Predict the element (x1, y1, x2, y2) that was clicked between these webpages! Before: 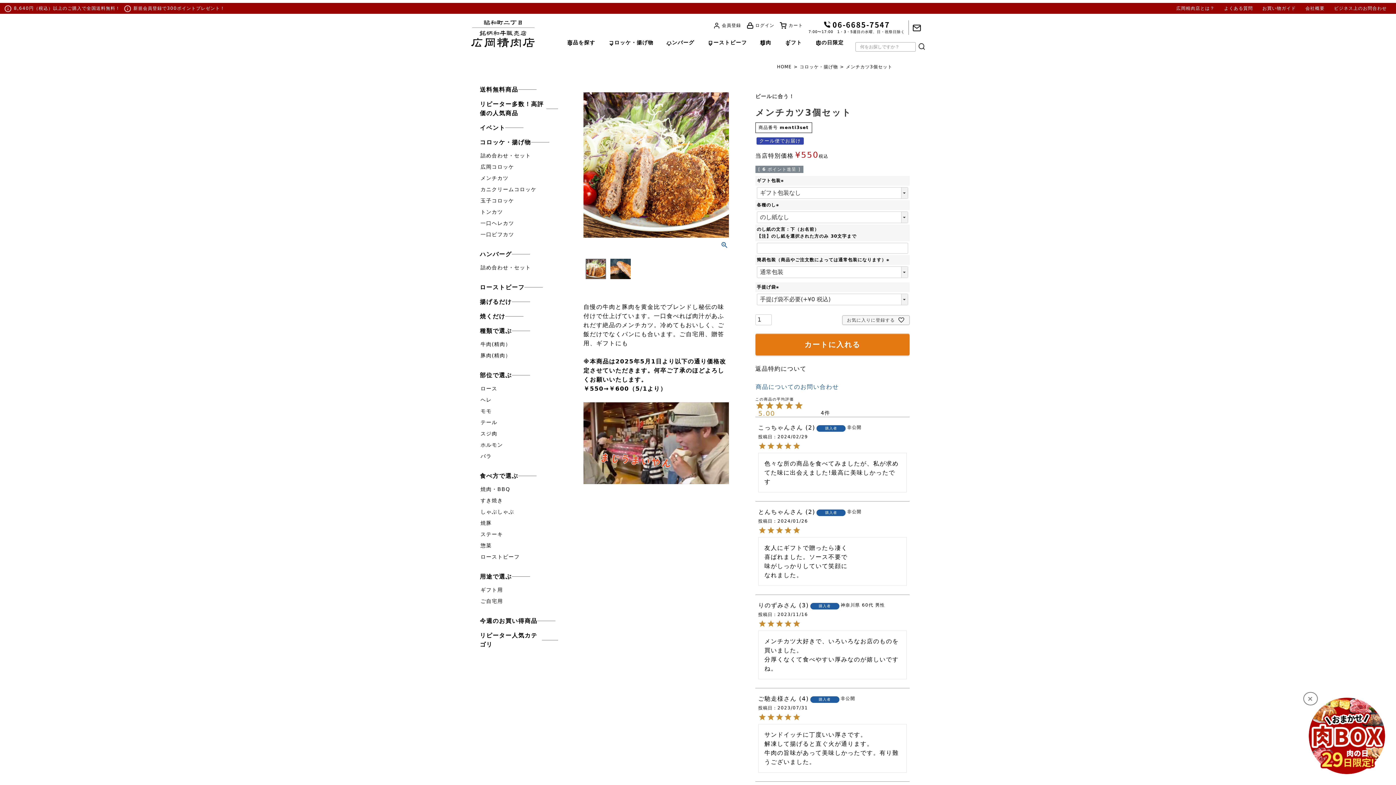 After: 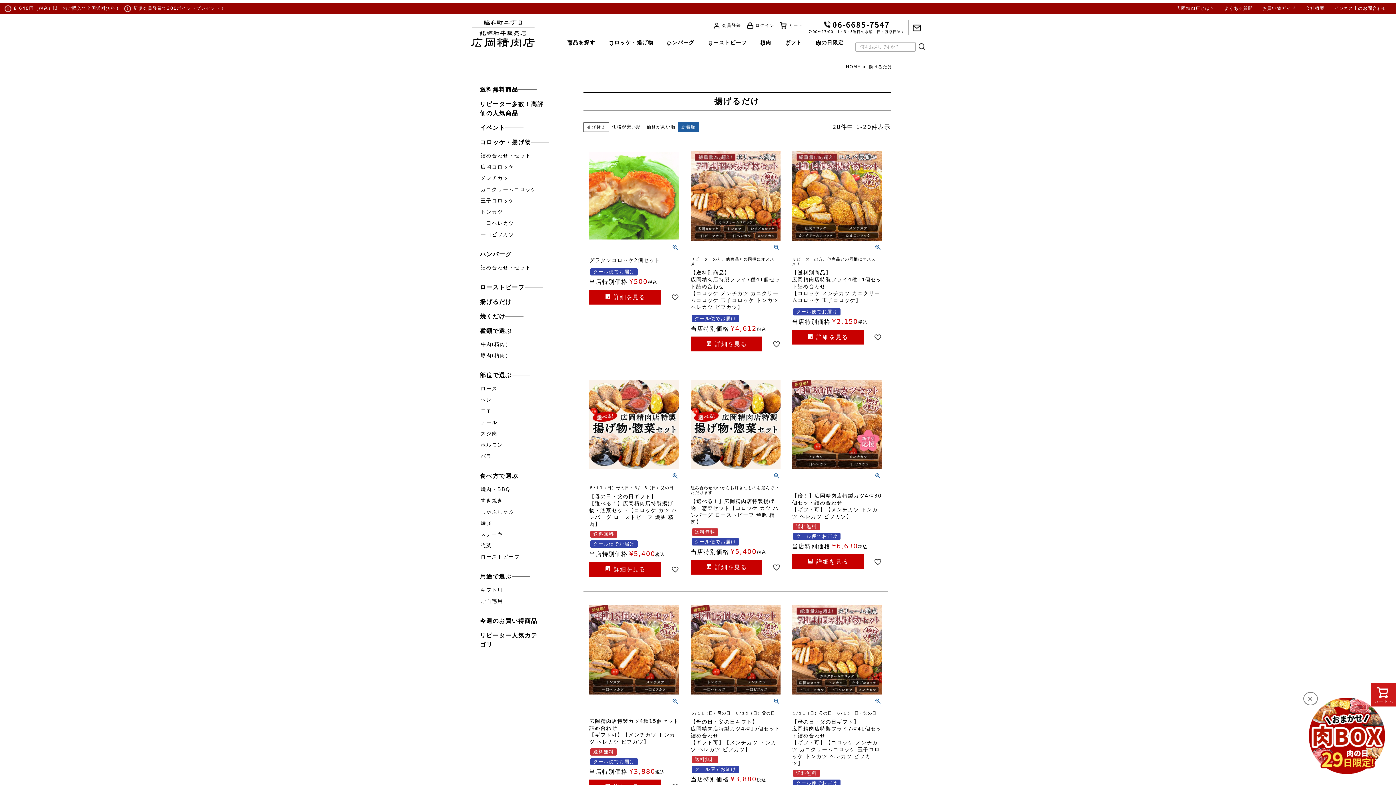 Action: bbox: (477, 294, 533, 309) label: 揚げるだけ